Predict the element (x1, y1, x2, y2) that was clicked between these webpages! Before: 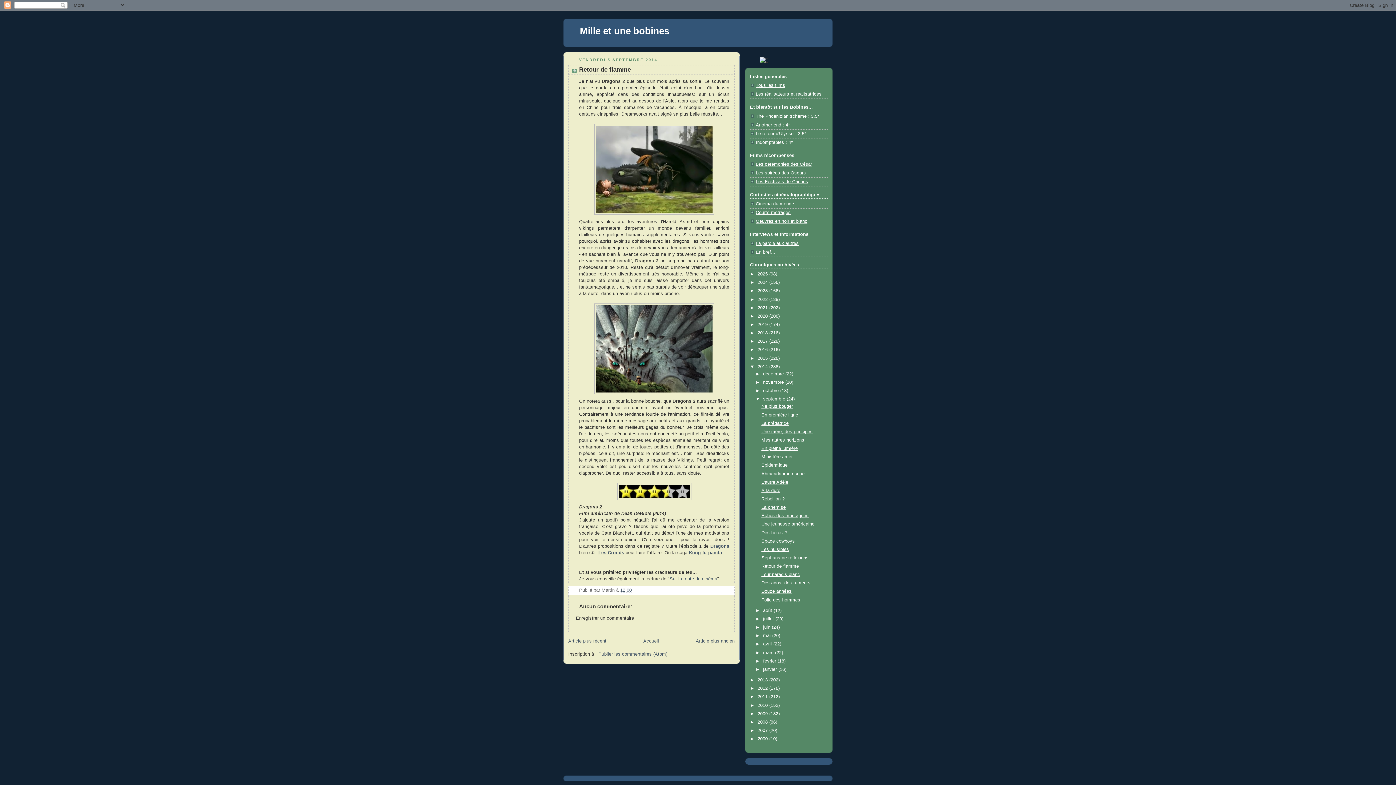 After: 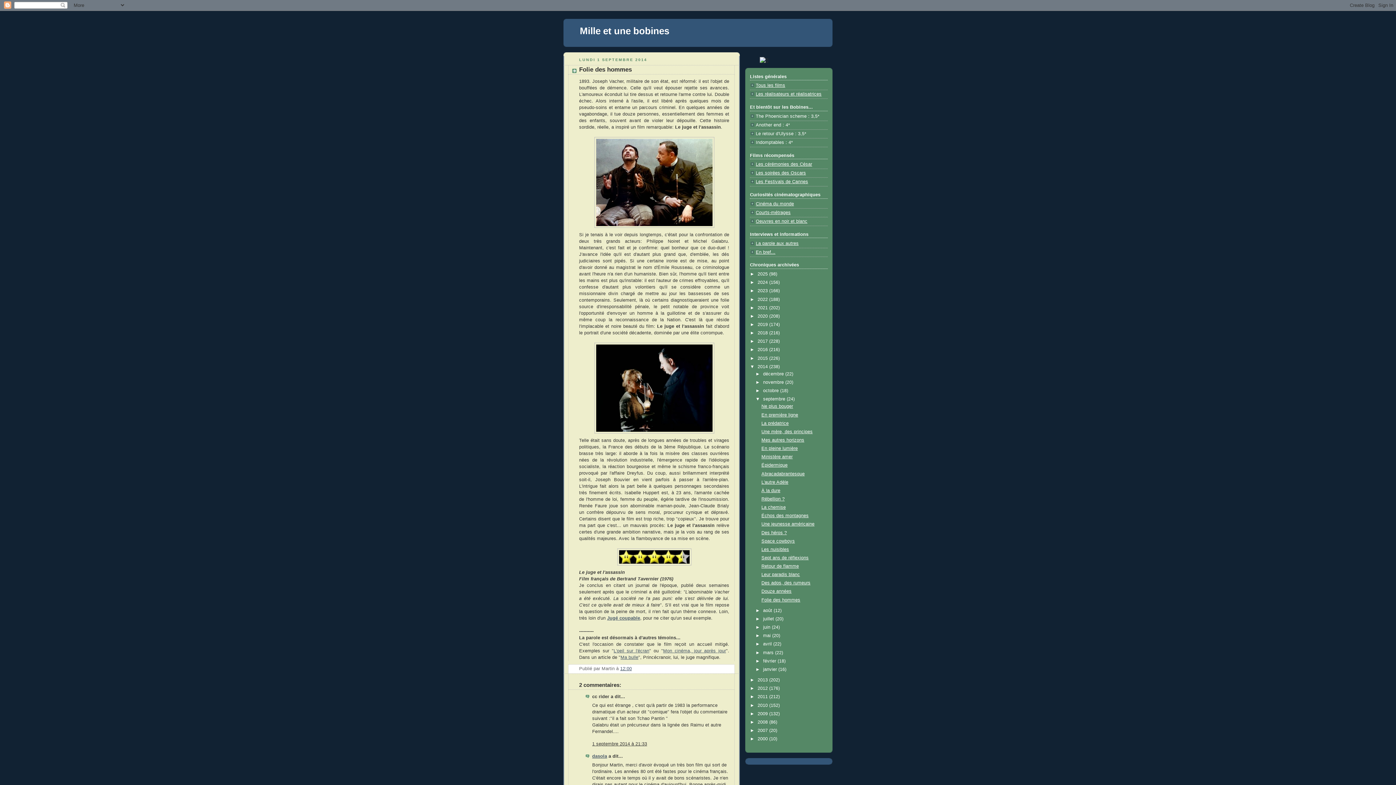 Action: label: Folie des hommes bbox: (761, 597, 800, 602)